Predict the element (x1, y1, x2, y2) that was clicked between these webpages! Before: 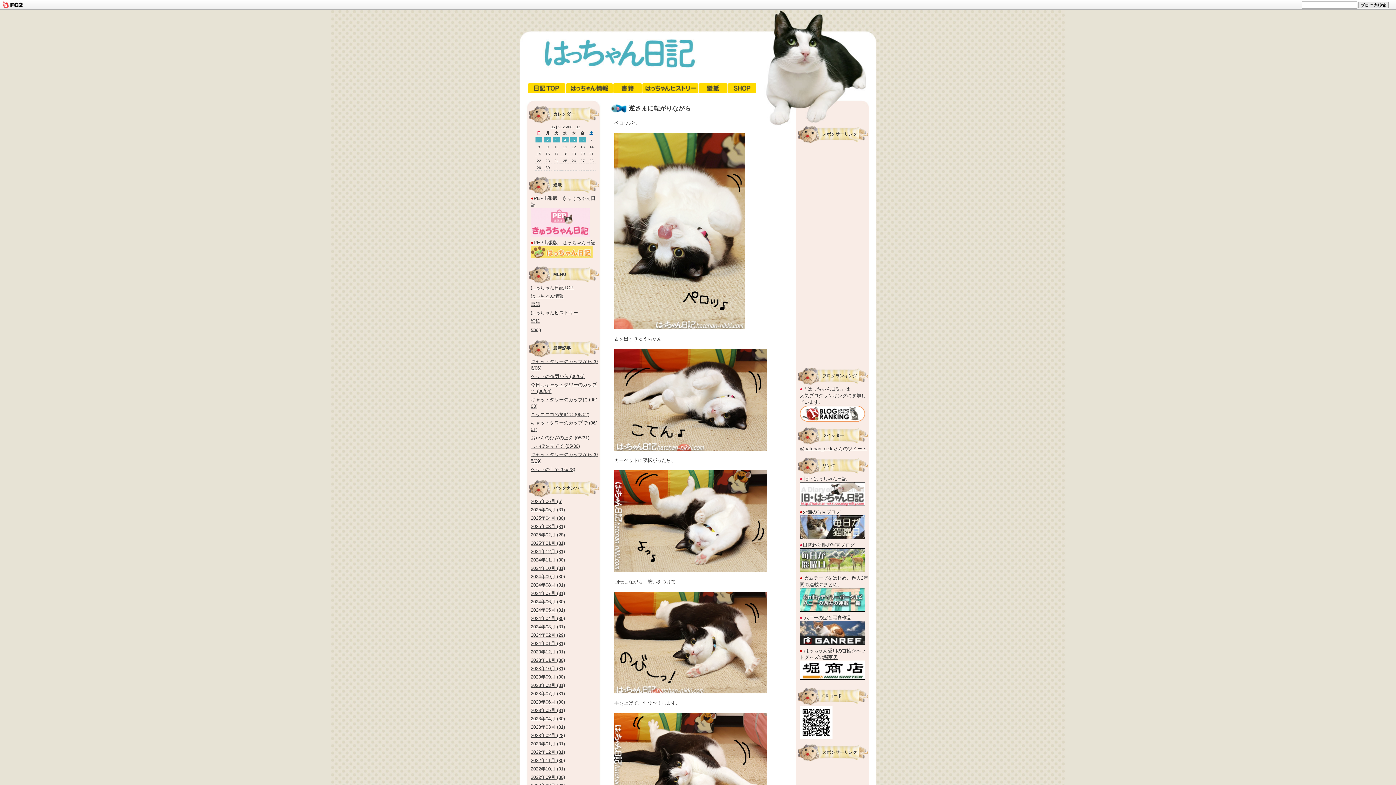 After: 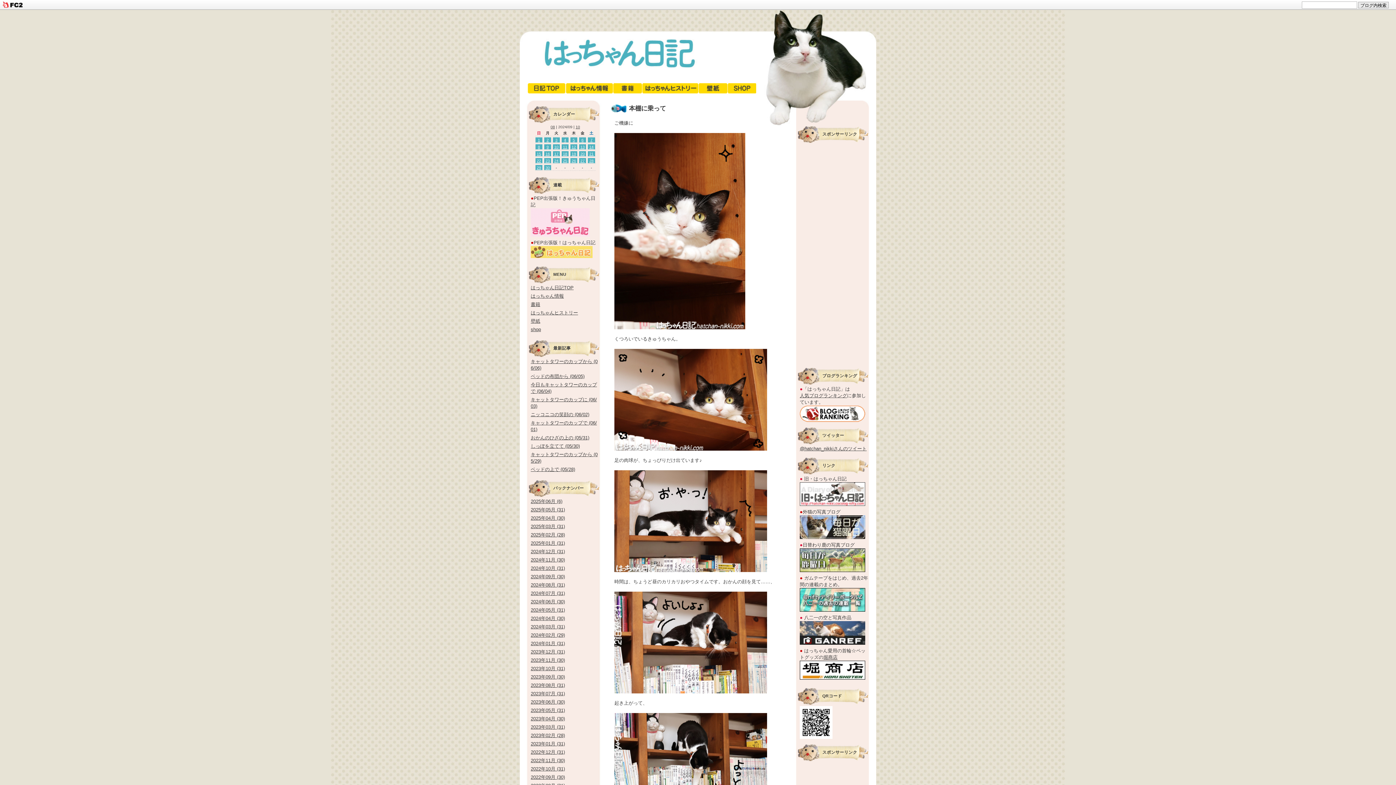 Action: label: 2024年09月 (30) bbox: (530, 574, 565, 579)